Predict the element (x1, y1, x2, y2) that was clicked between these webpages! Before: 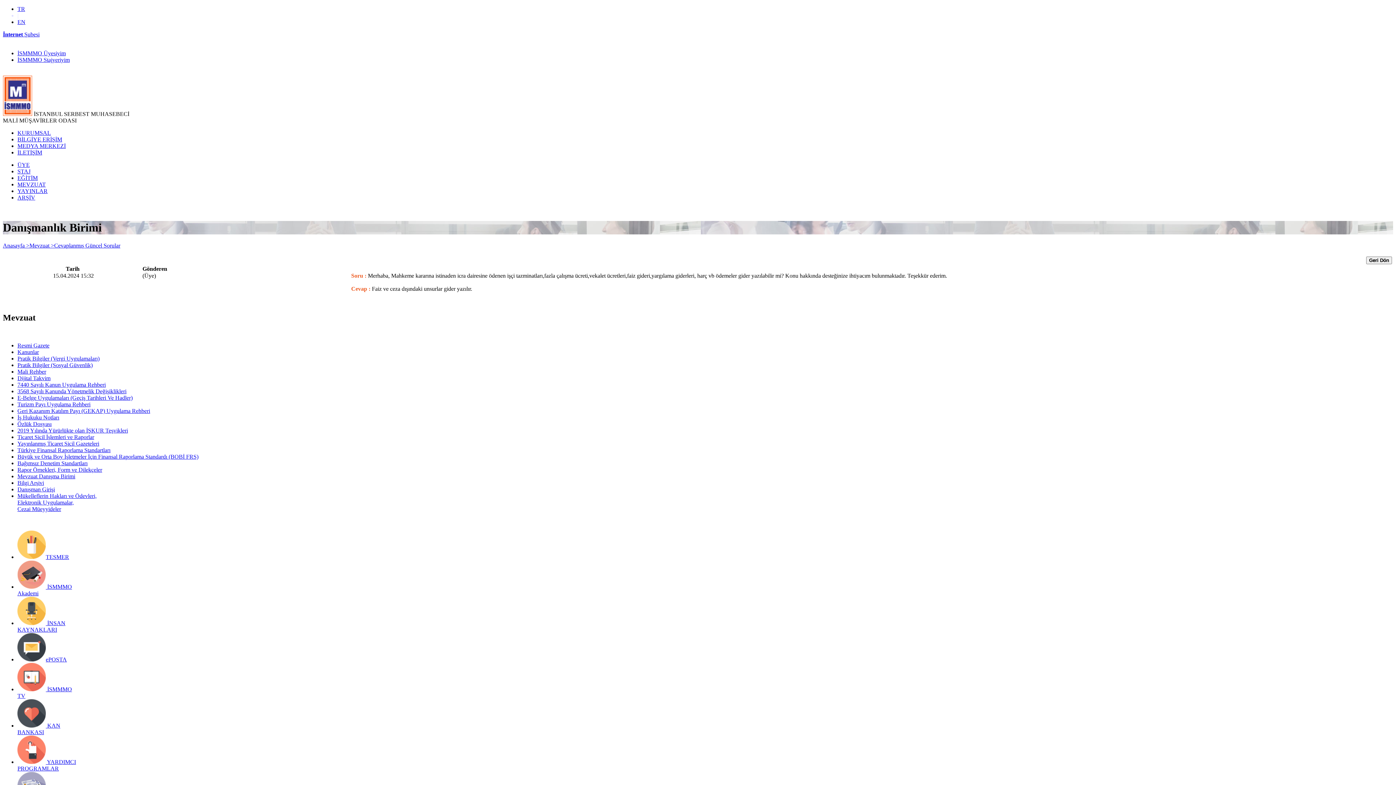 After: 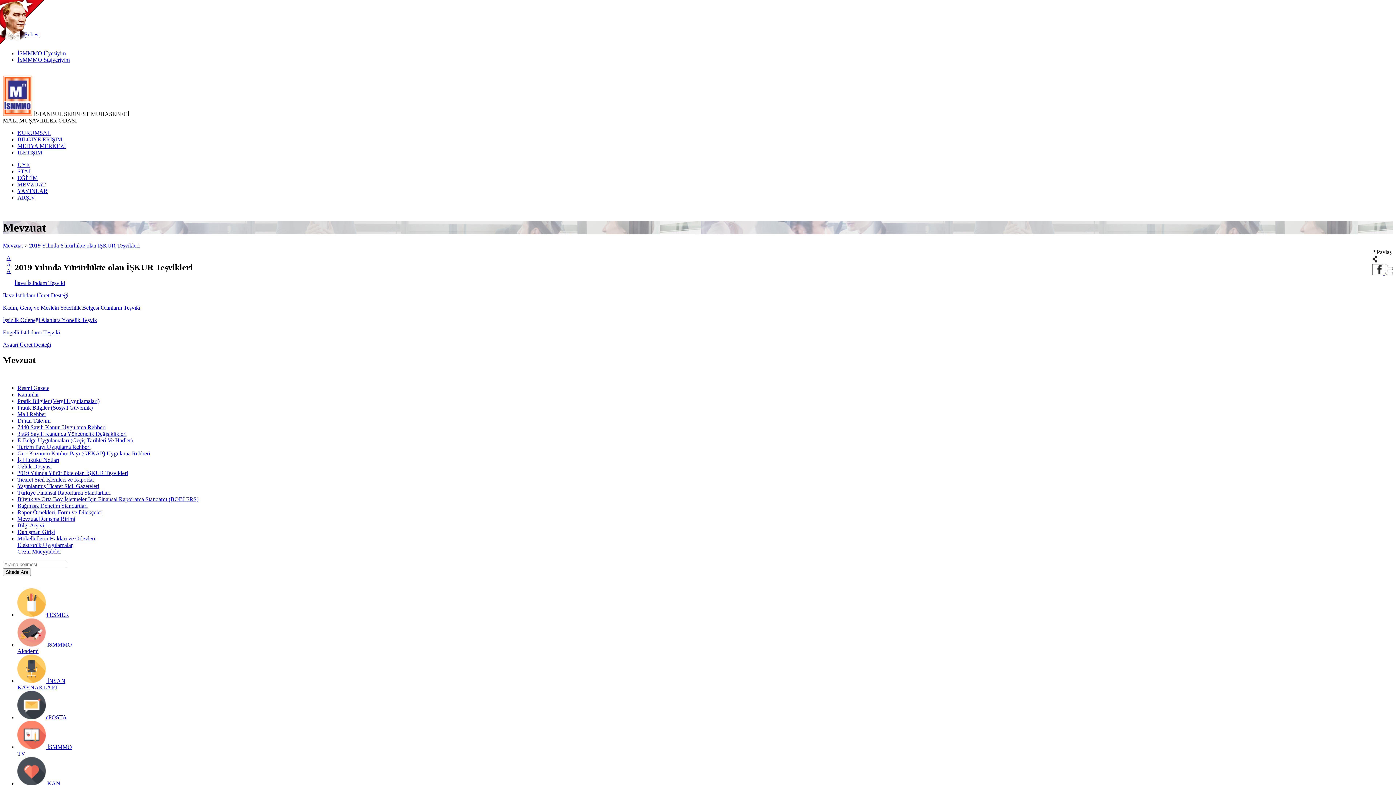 Action: bbox: (17, 427, 128, 433) label: 2019 Yılında Yürürlükte olan İŞKUR Teşvikleri